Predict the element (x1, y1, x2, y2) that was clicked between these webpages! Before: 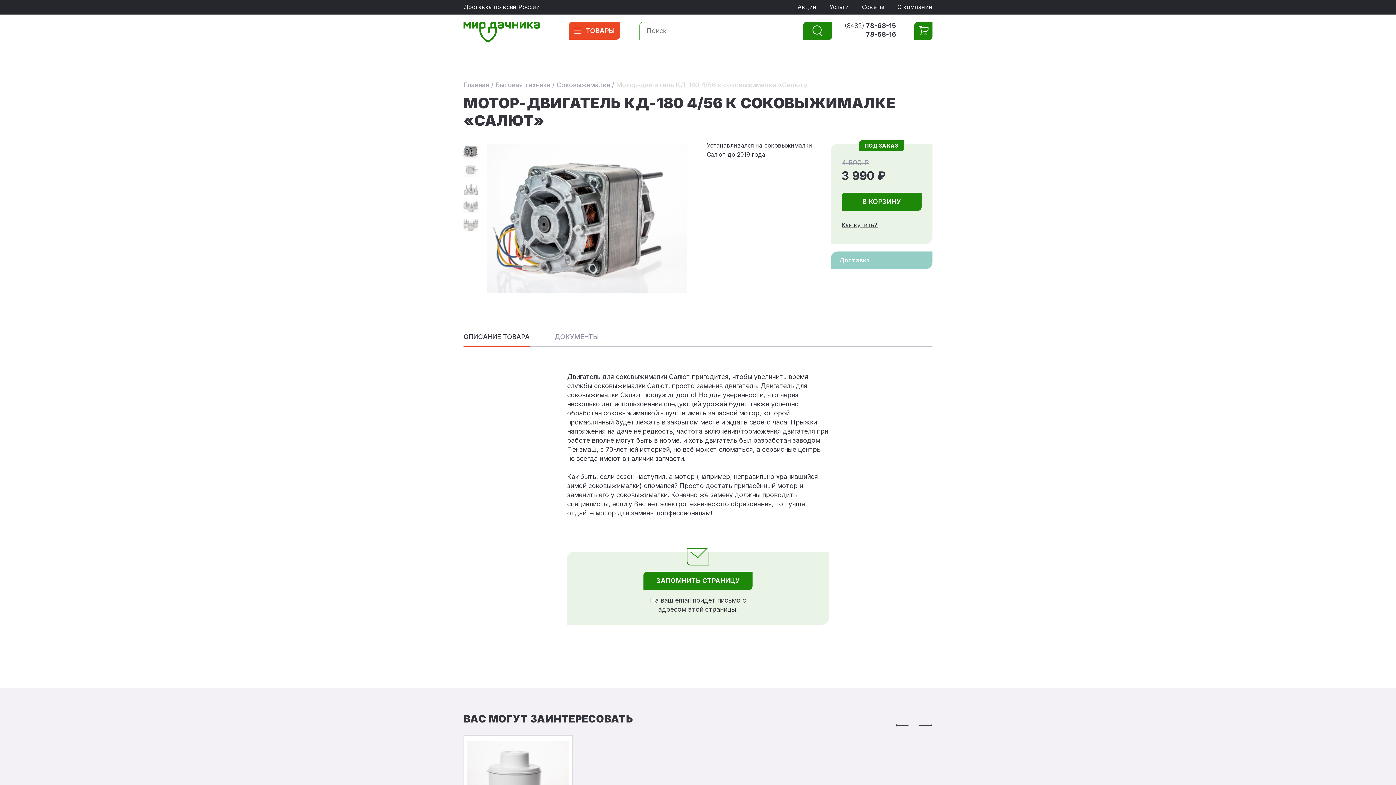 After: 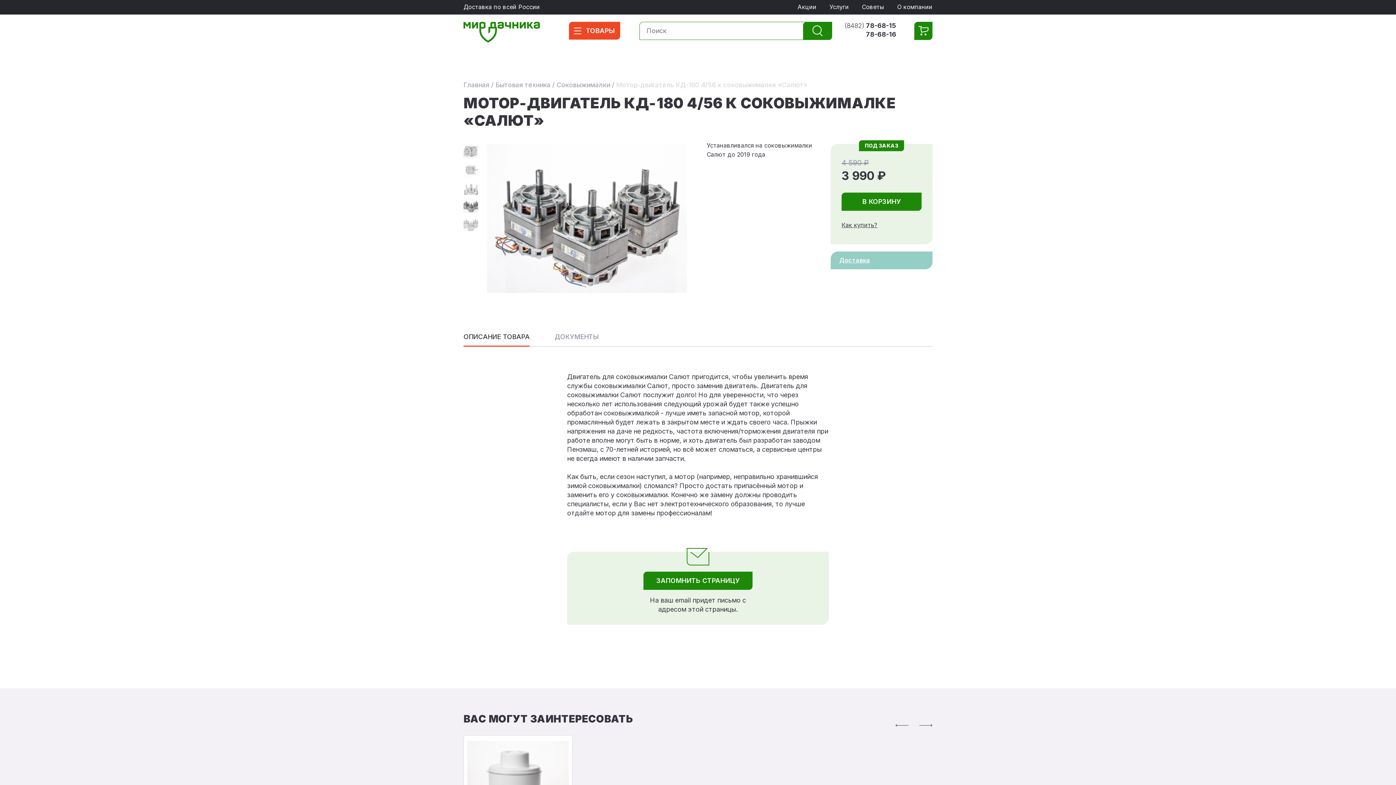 Action: bbox: (463, 198, 478, 213)